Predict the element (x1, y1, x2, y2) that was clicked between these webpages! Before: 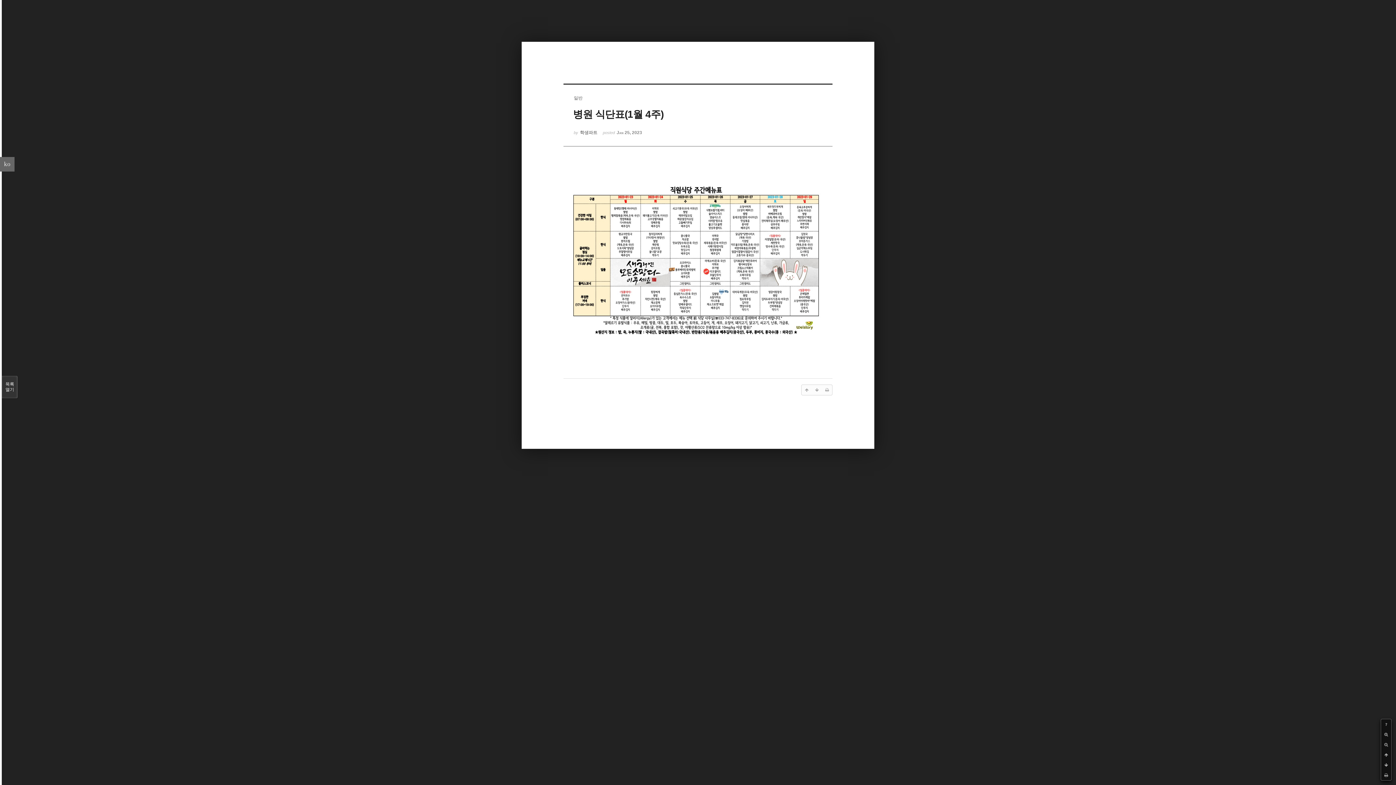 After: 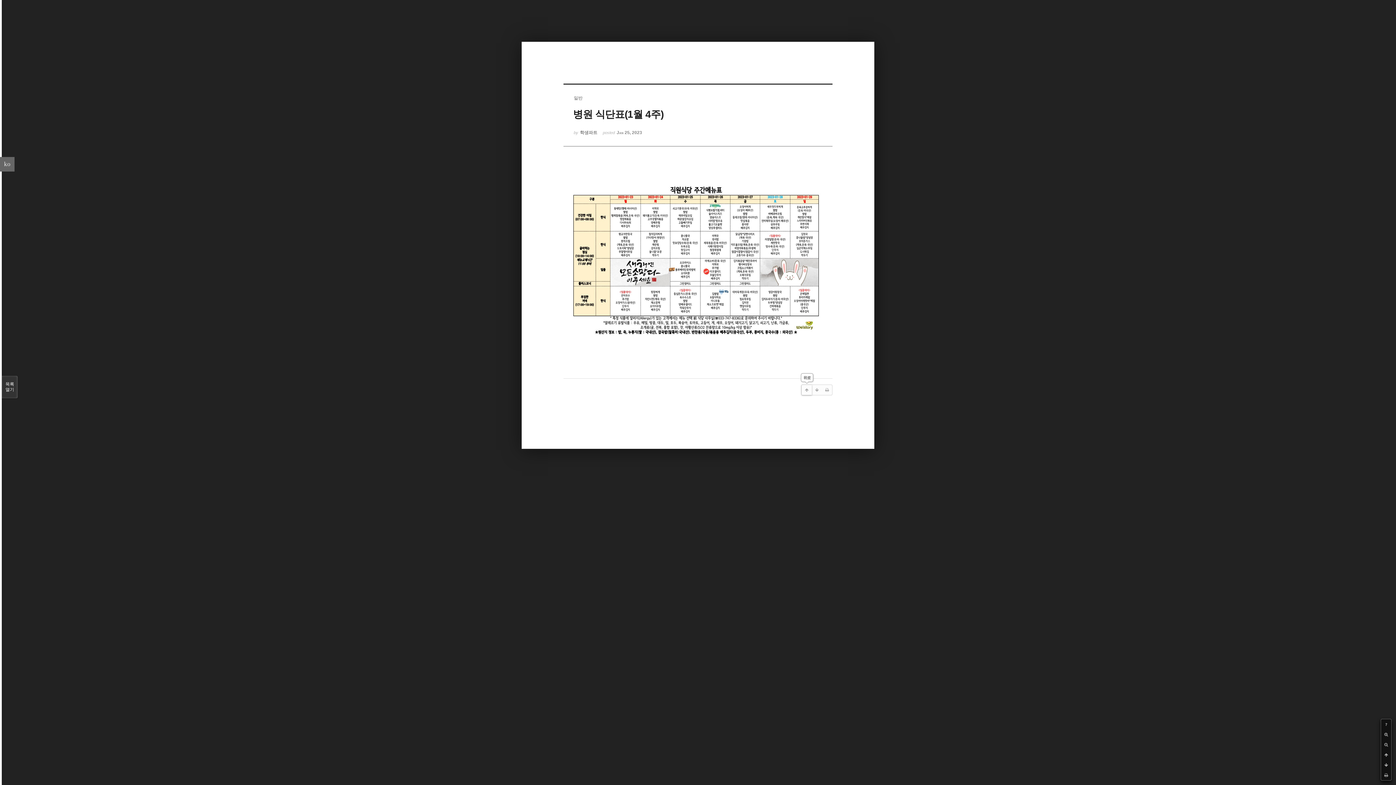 Action: bbox: (801, 384, 812, 395)